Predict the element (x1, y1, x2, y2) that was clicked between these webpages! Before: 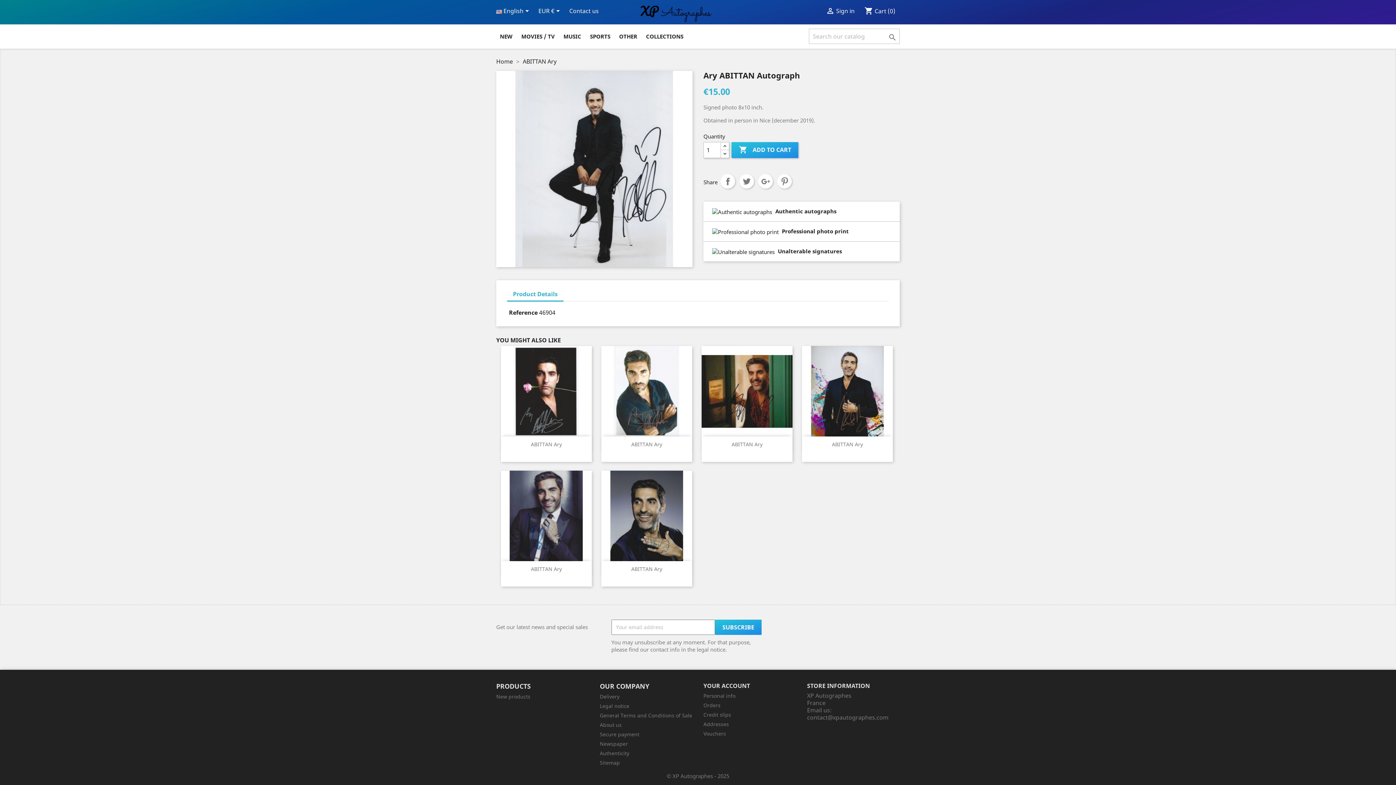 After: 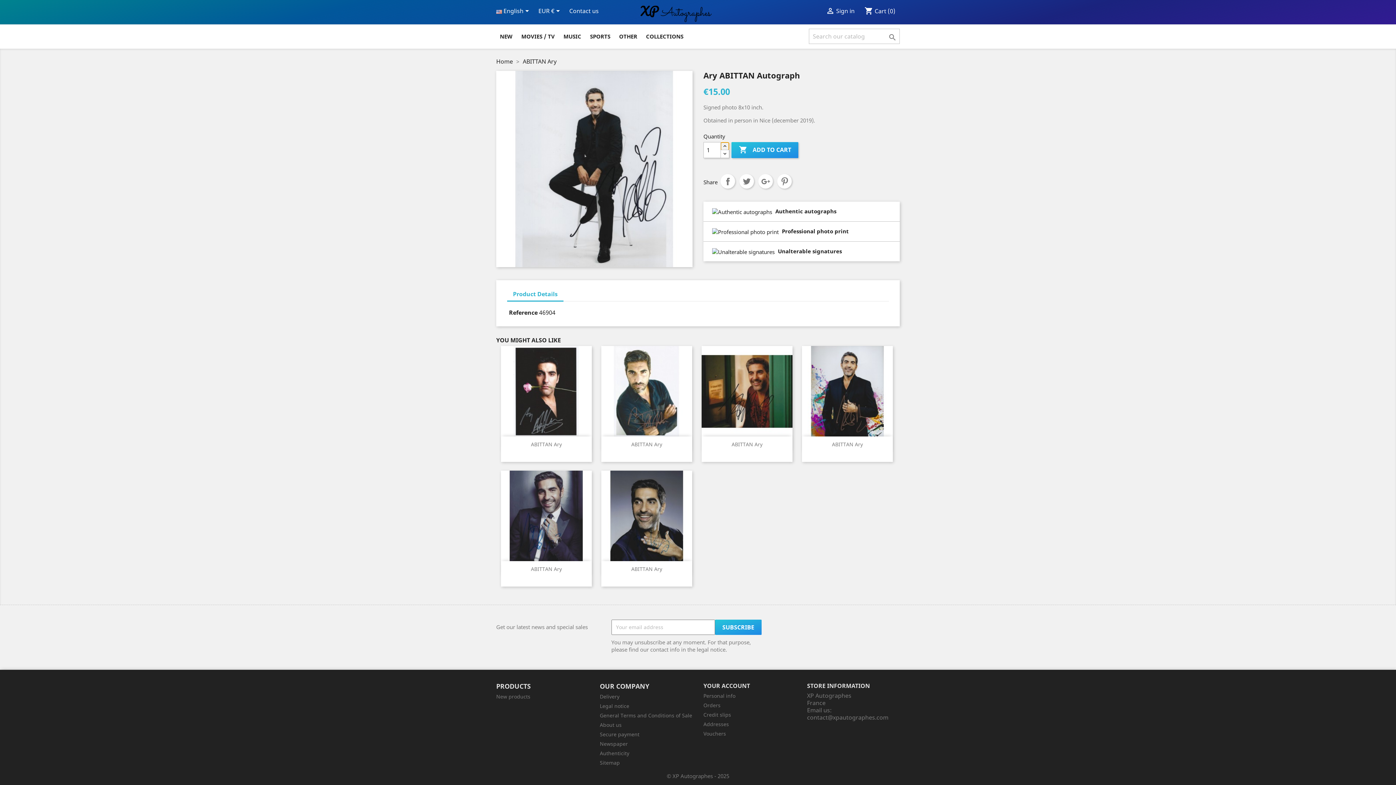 Action: bbox: (720, 142, 729, 150)